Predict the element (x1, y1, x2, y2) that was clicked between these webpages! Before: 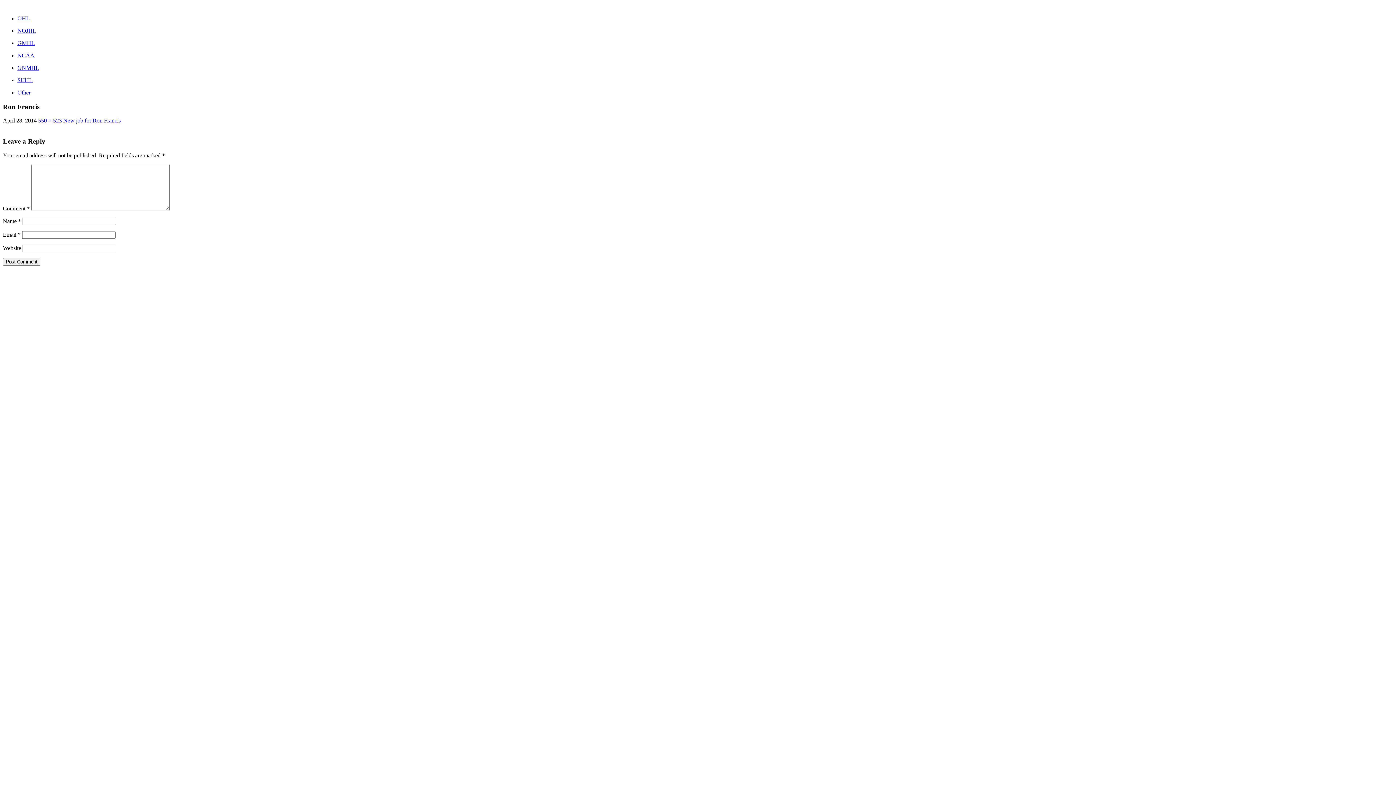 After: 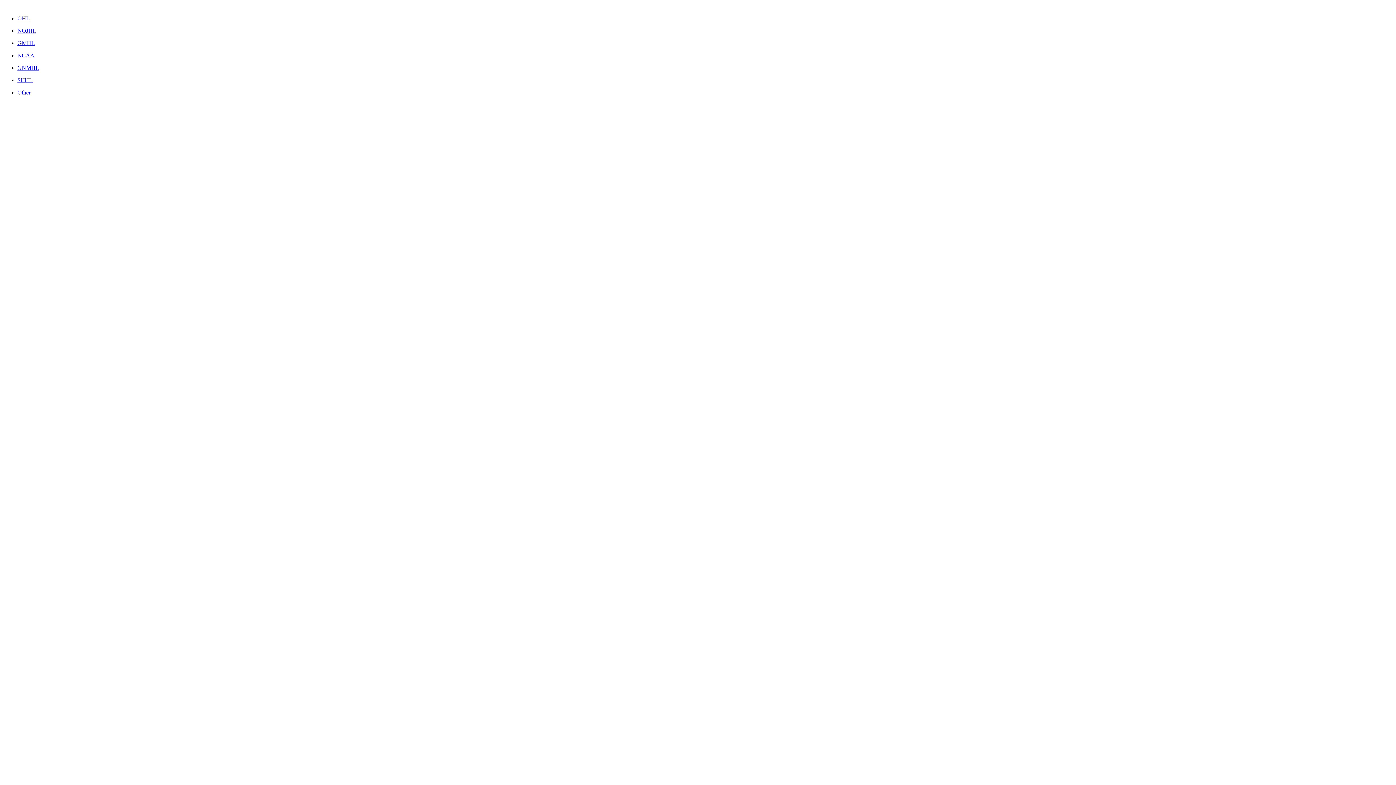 Action: label: NOJHL bbox: (17, 27, 36, 33)